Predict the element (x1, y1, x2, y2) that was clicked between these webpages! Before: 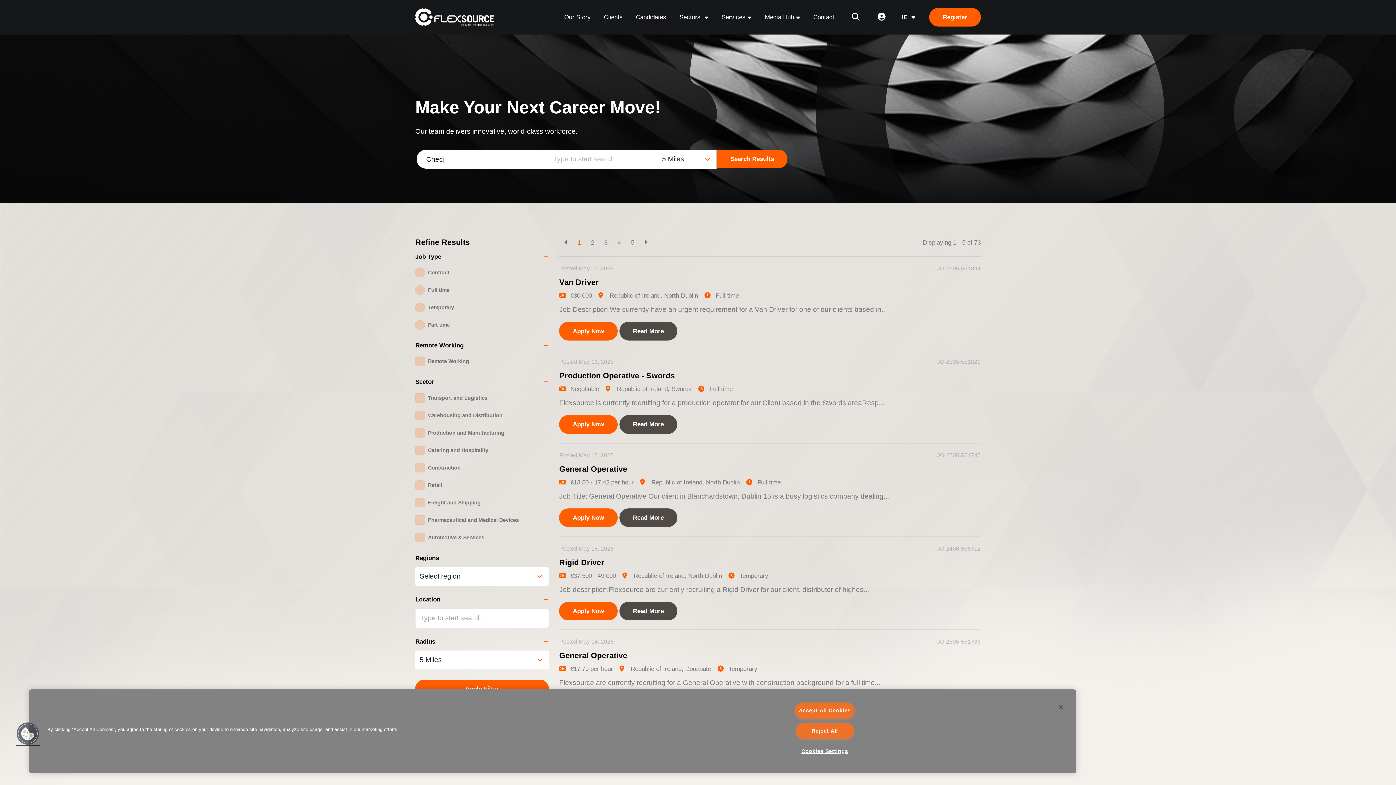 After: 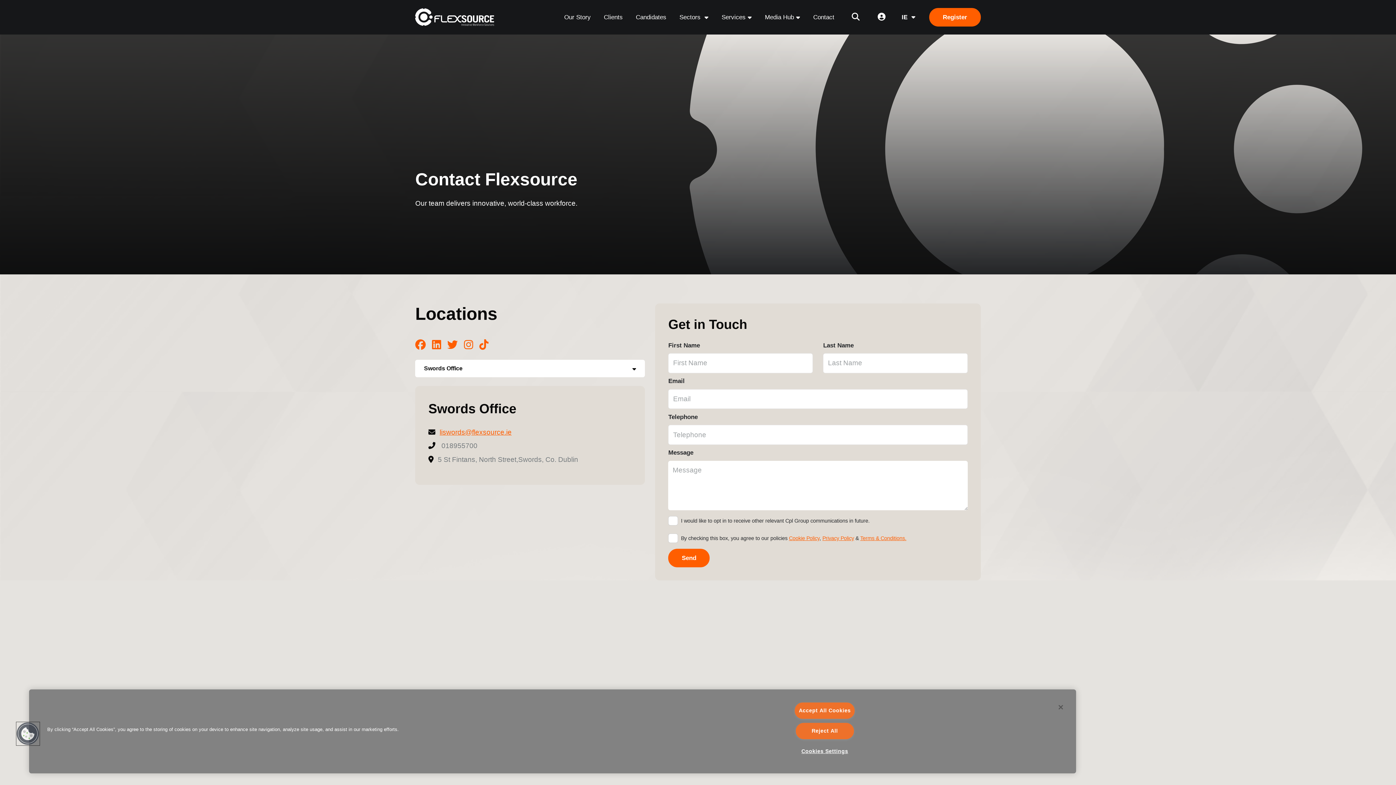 Action: label: Contact bbox: (806, 6, 841, 27)